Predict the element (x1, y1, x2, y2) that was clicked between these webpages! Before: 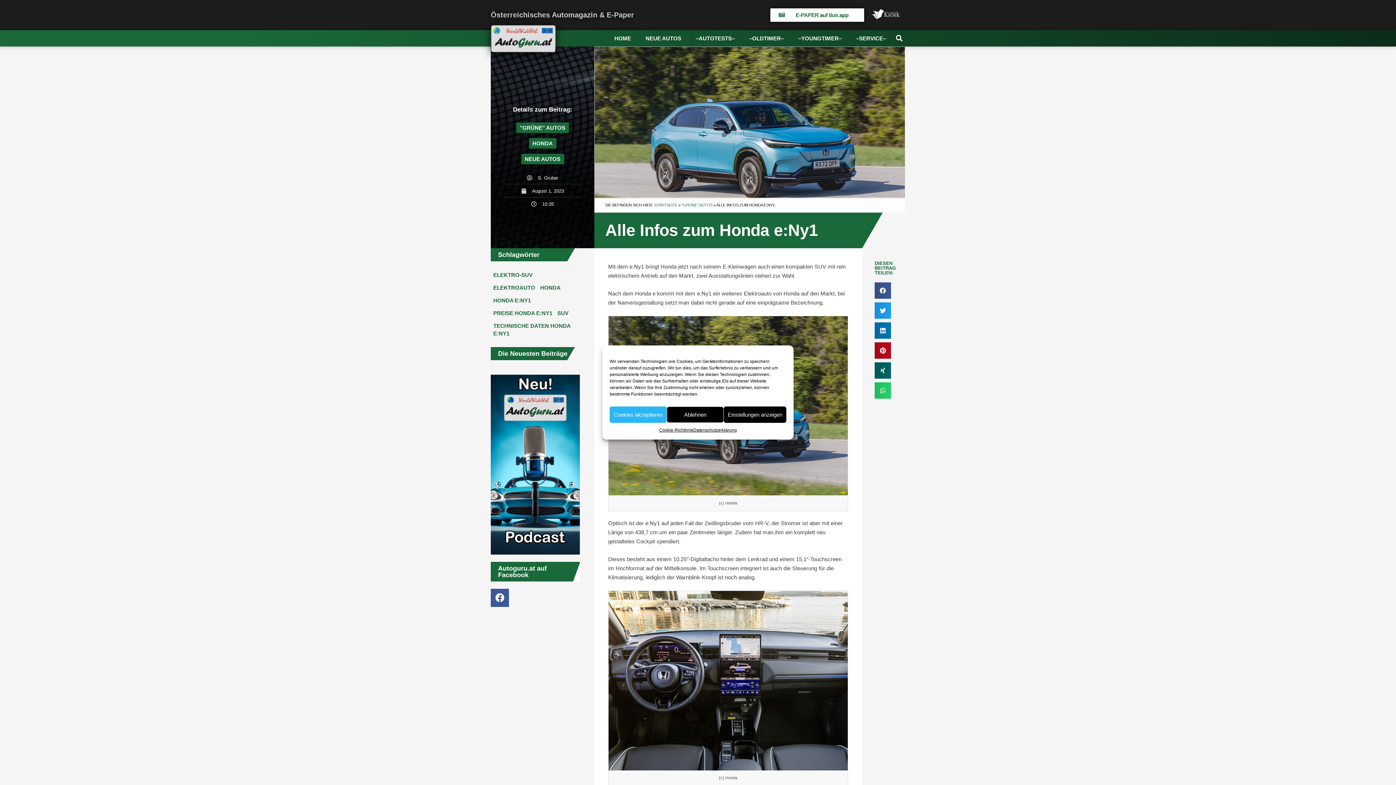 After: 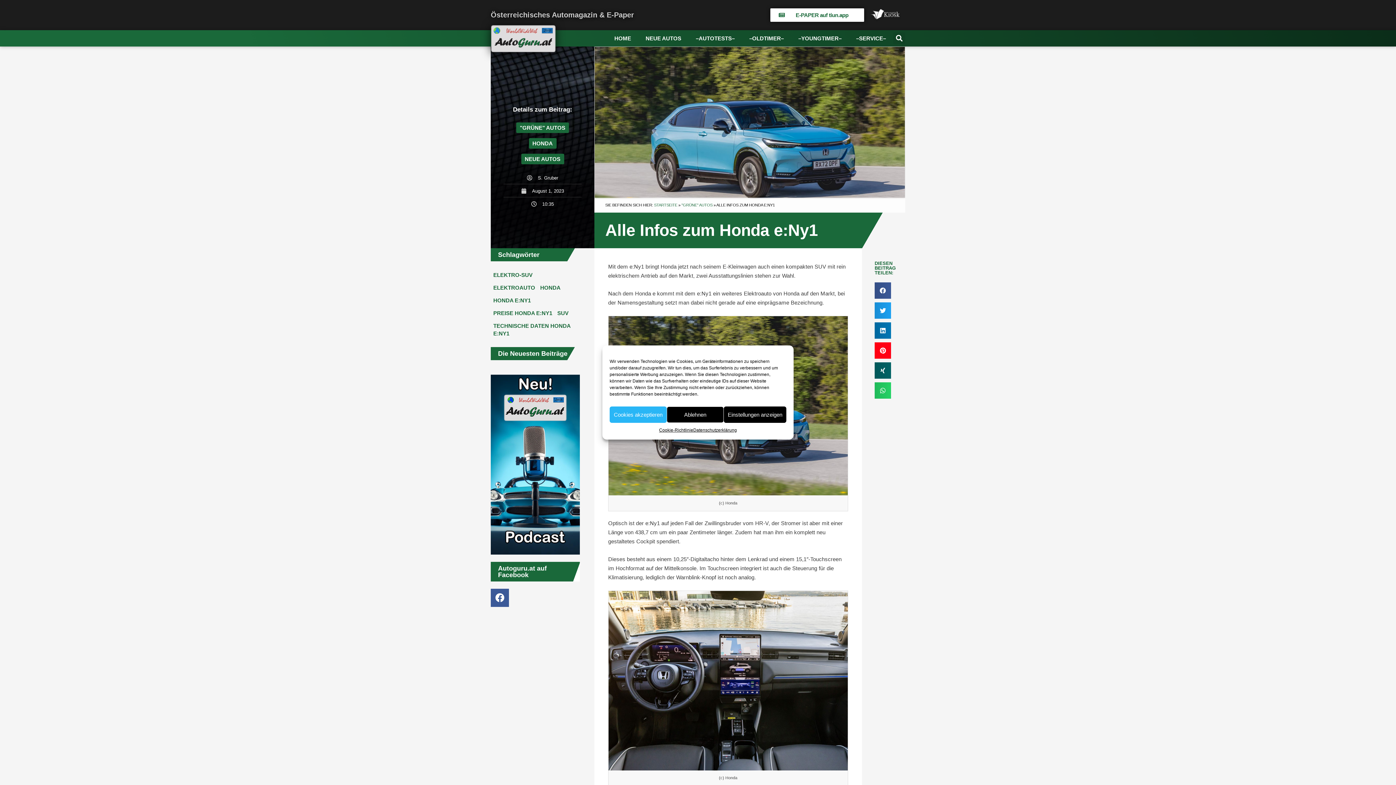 Action: bbox: (874, 342, 891, 358) label: Share on pinterest